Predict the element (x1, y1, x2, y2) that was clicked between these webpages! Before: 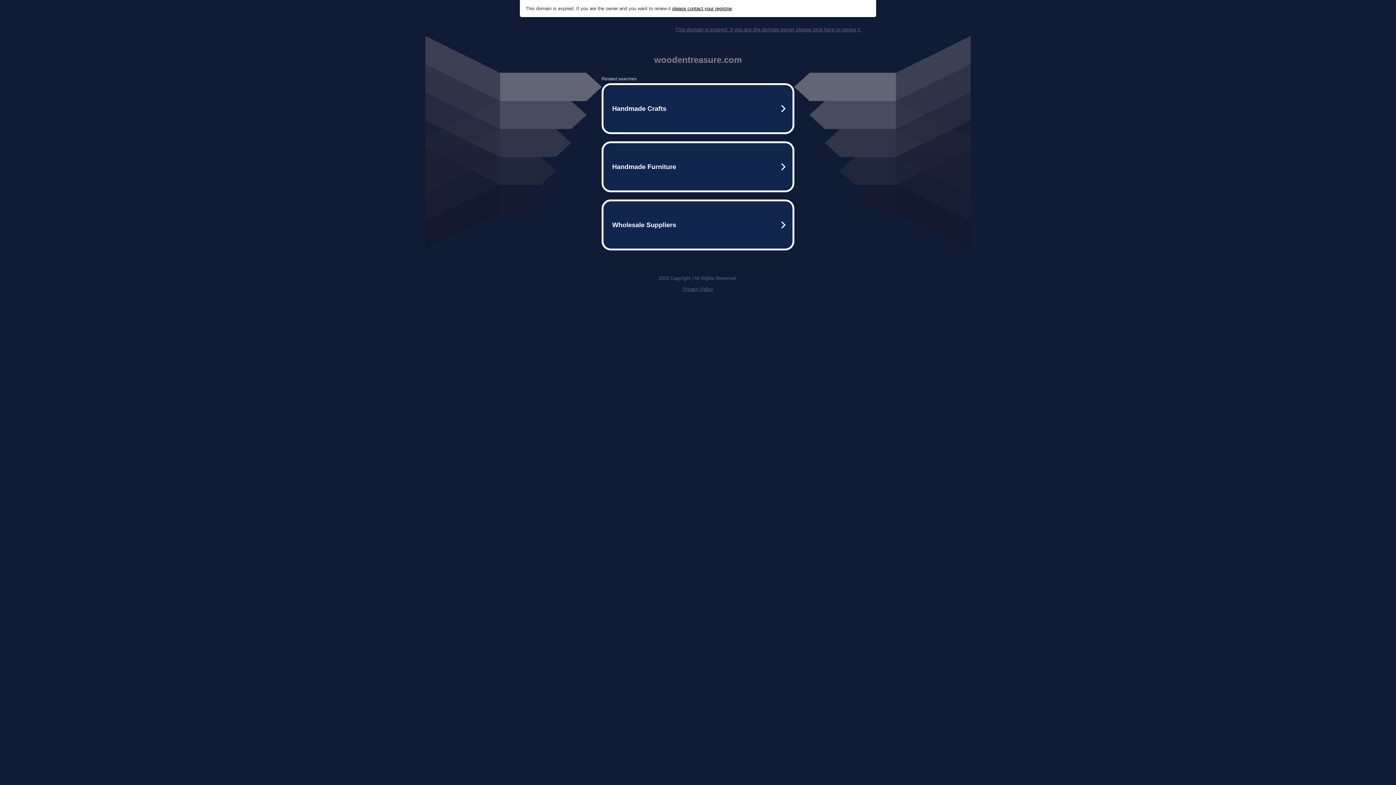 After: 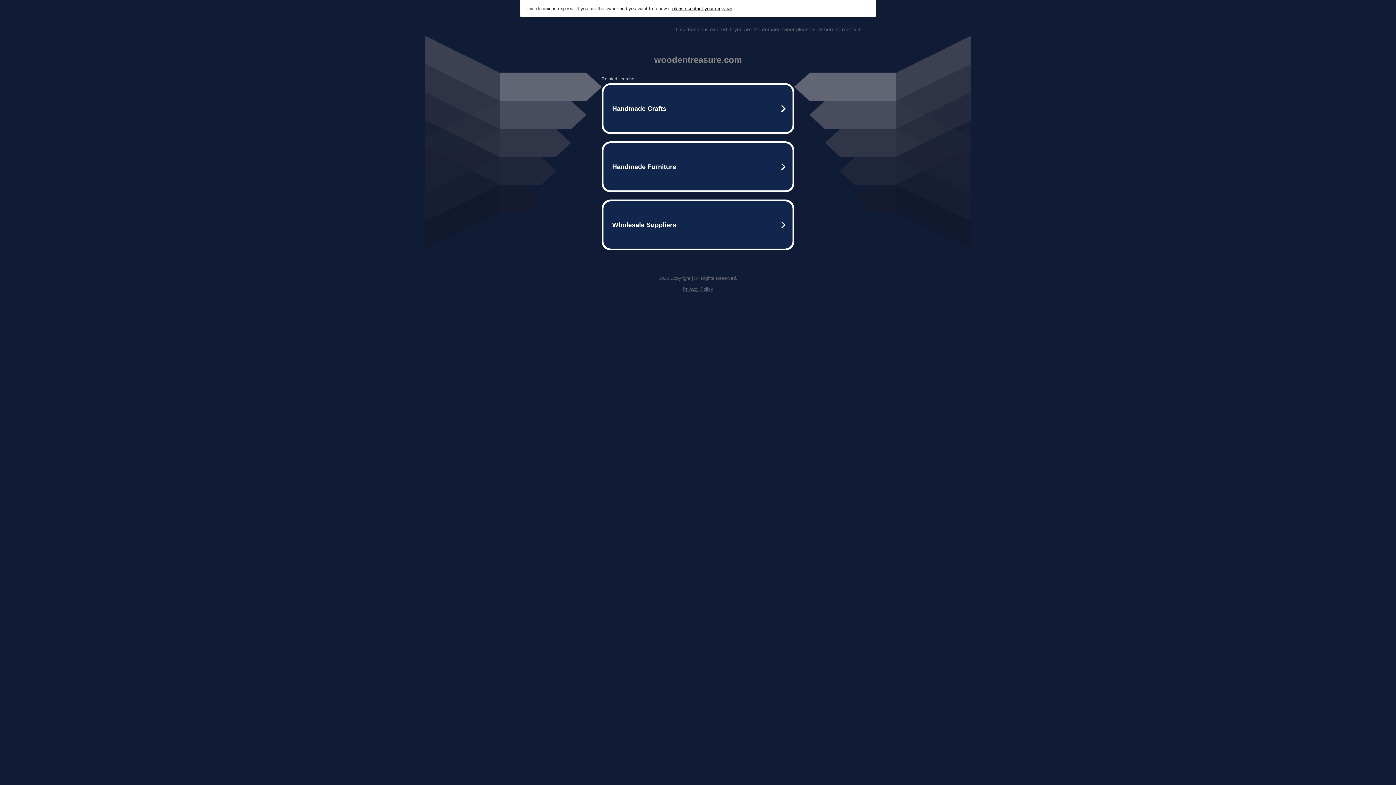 Action: label: please contact your registrar bbox: (672, 5, 732, 11)